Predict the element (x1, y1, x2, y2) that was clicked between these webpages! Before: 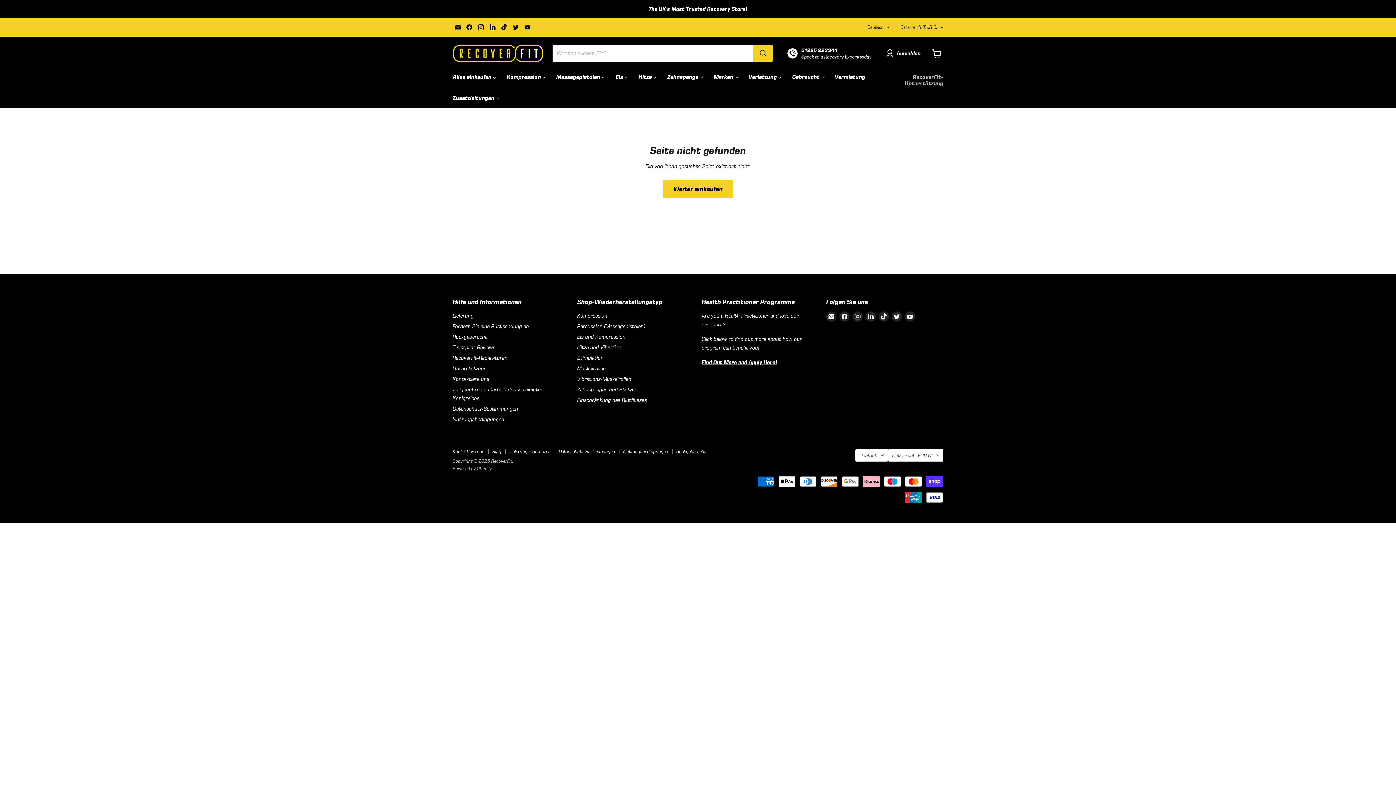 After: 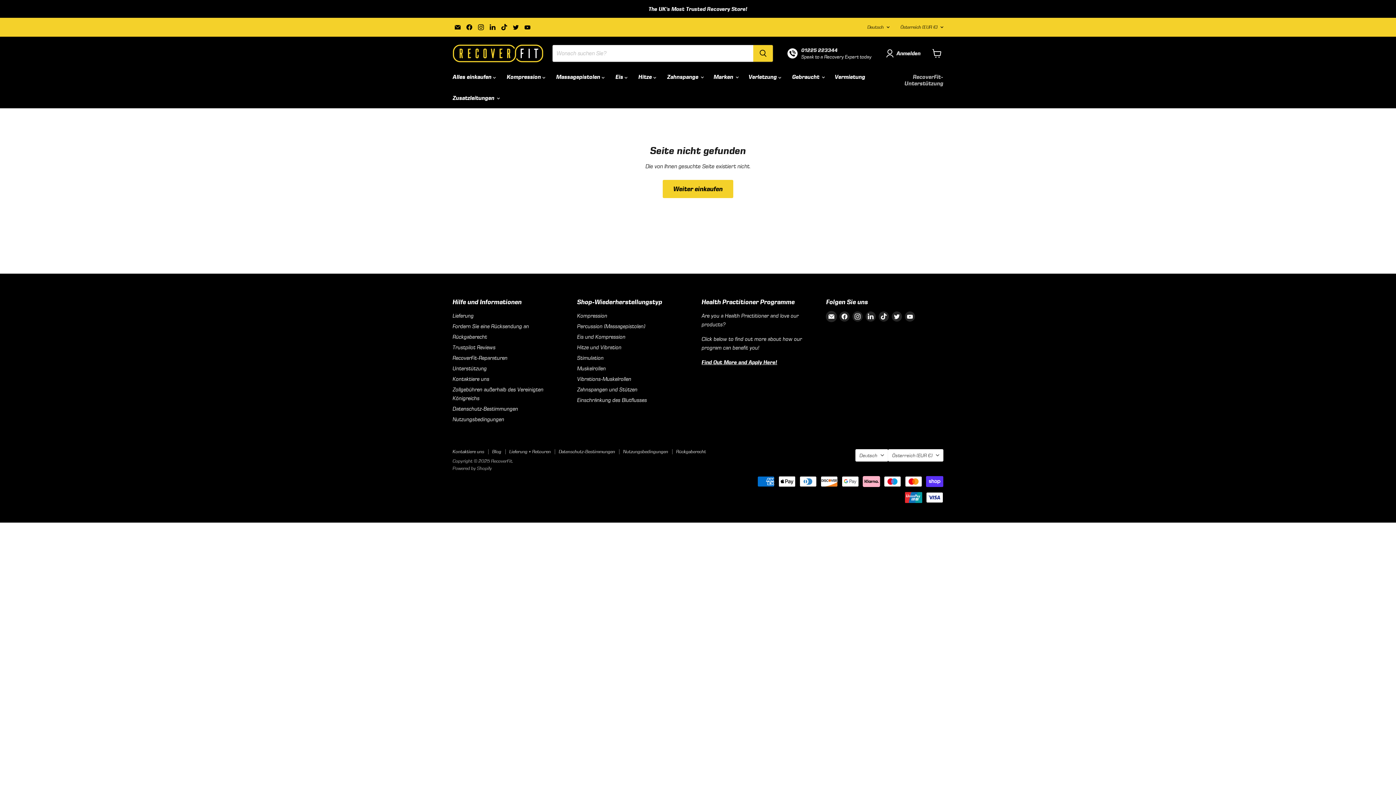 Action: label: Email RecoverFit bbox: (826, 311, 836, 321)